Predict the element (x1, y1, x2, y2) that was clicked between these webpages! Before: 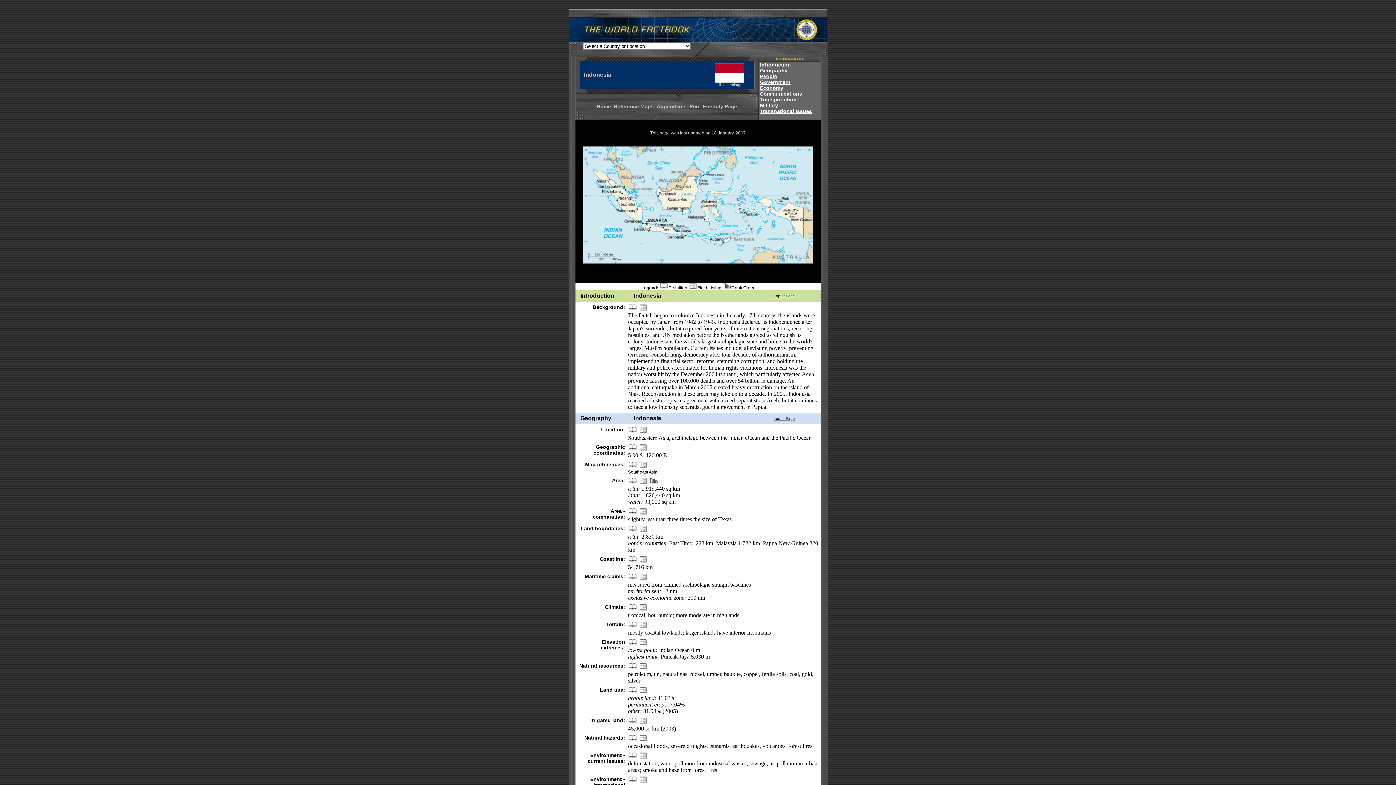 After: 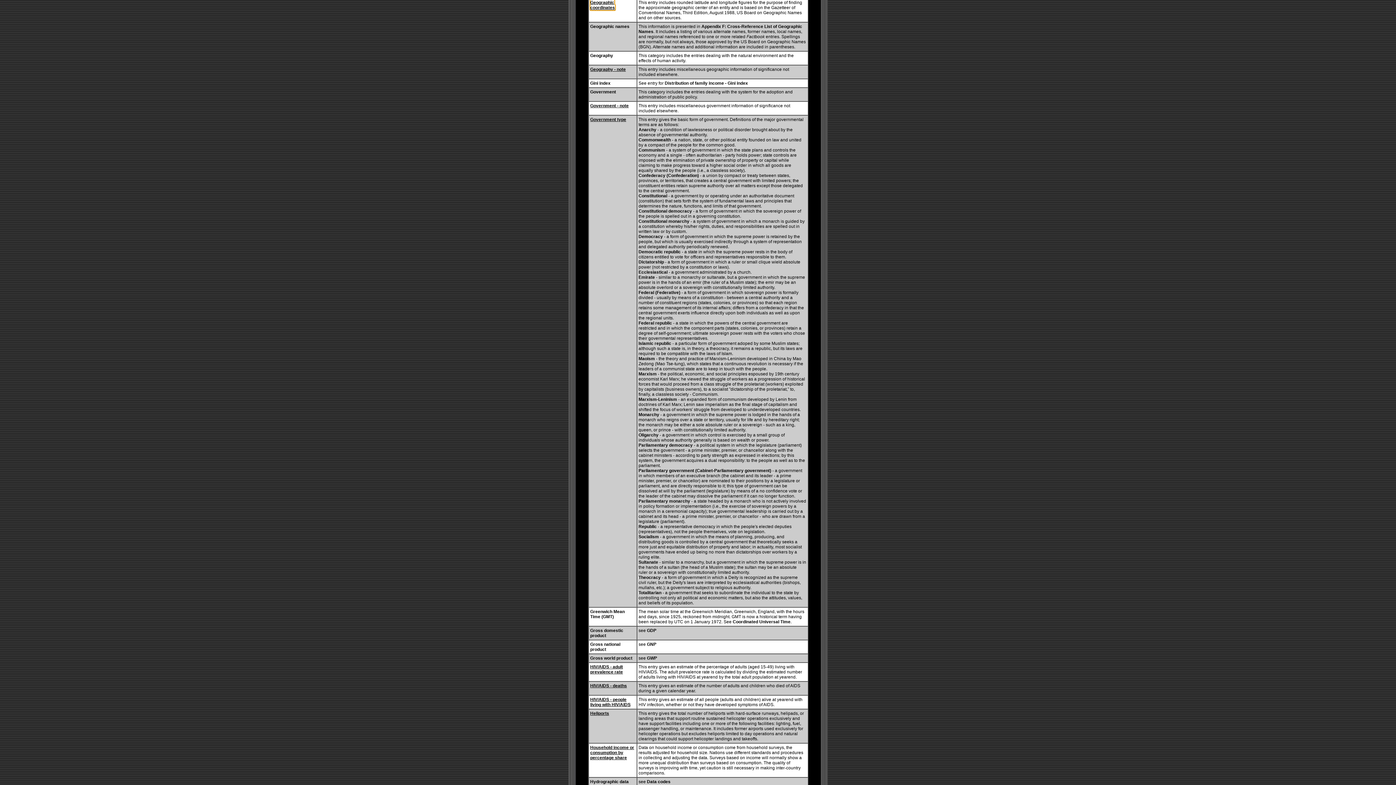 Action: bbox: (628, 445, 637, 452)